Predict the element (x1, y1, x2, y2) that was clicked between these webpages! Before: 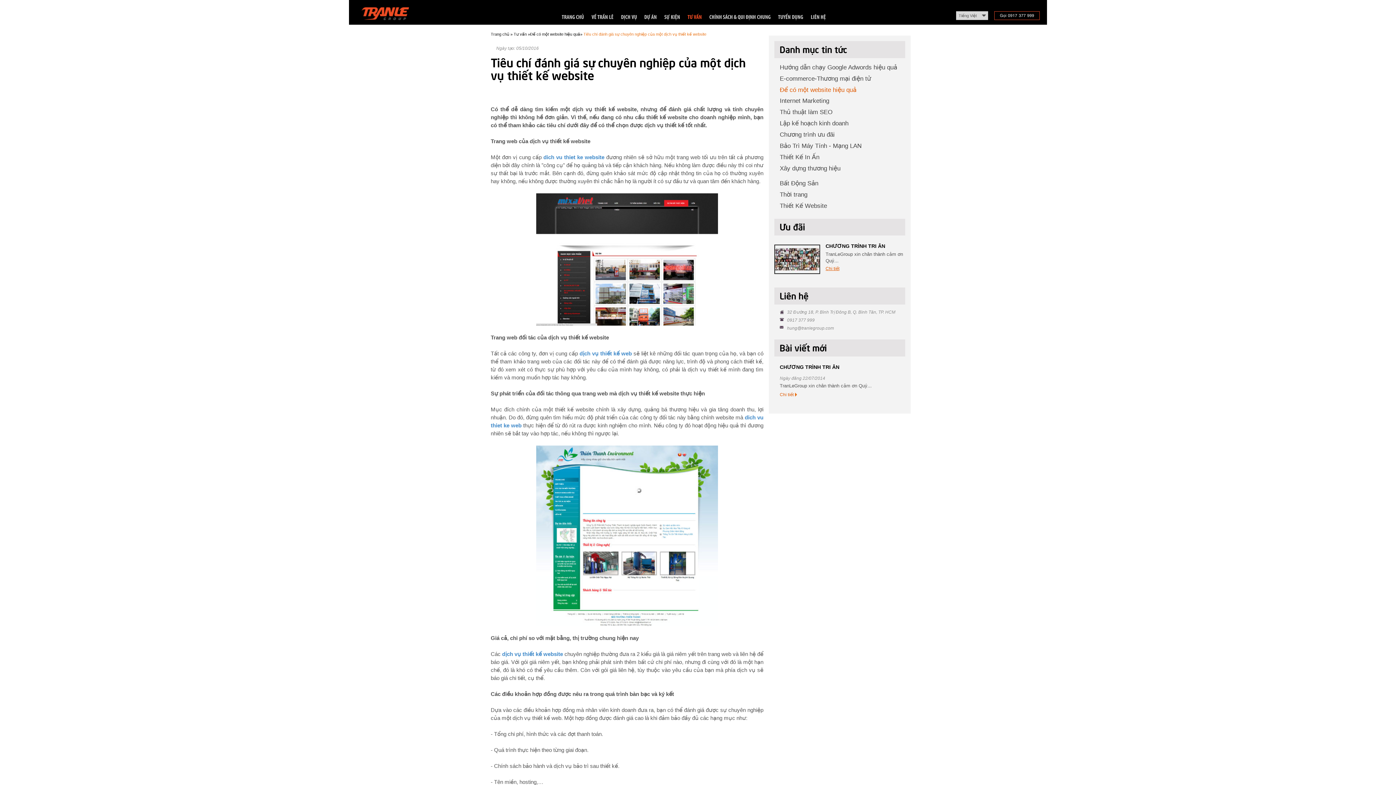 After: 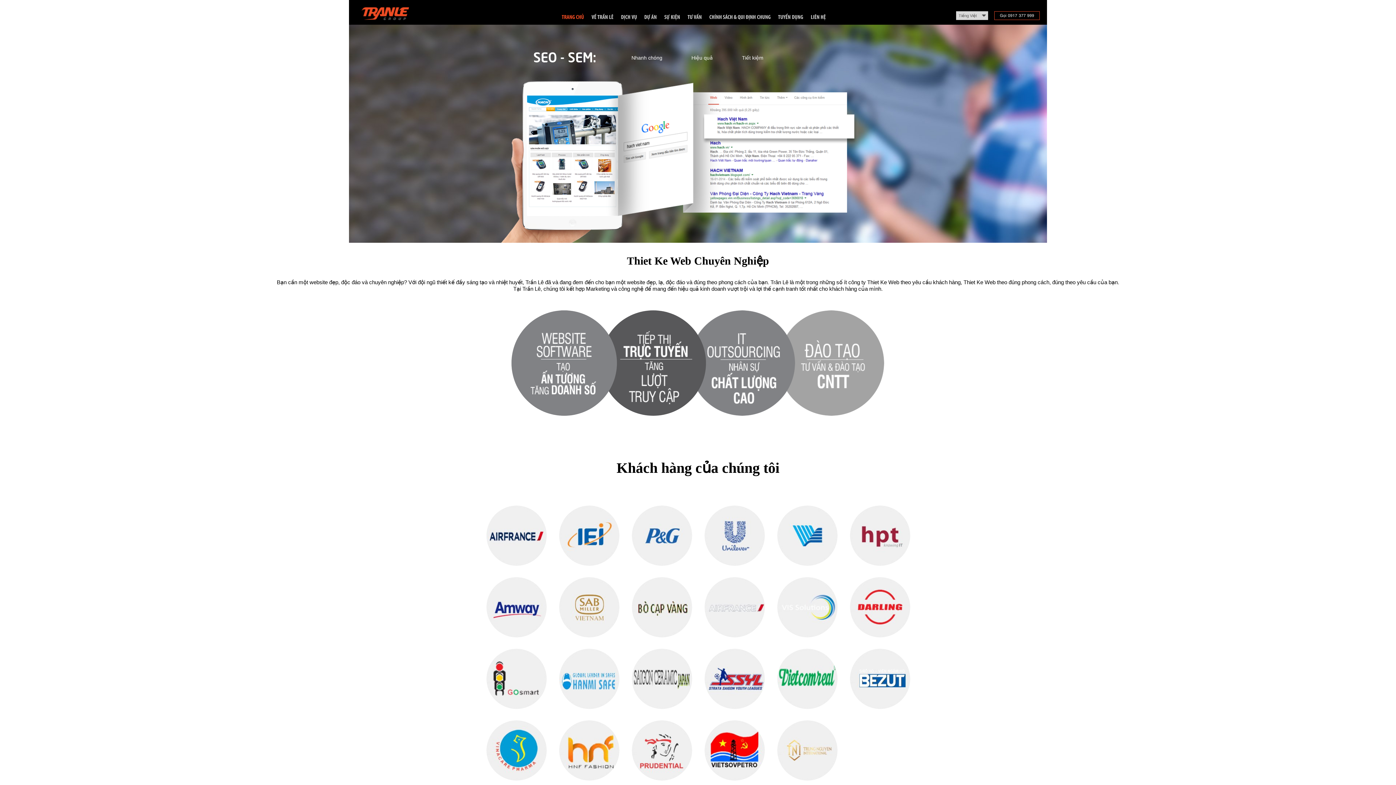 Action: label: Trần Lê bbox: (361, 7, 416, 22)